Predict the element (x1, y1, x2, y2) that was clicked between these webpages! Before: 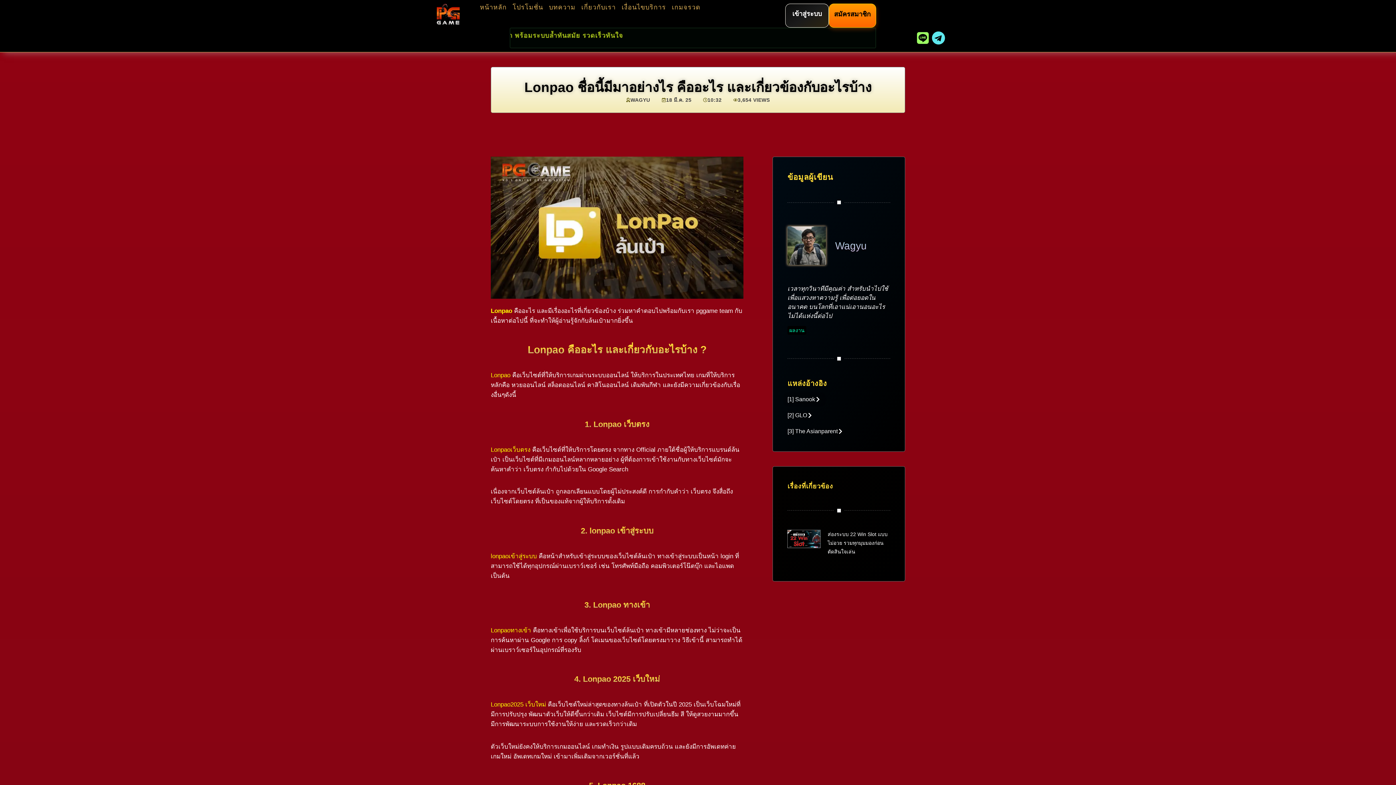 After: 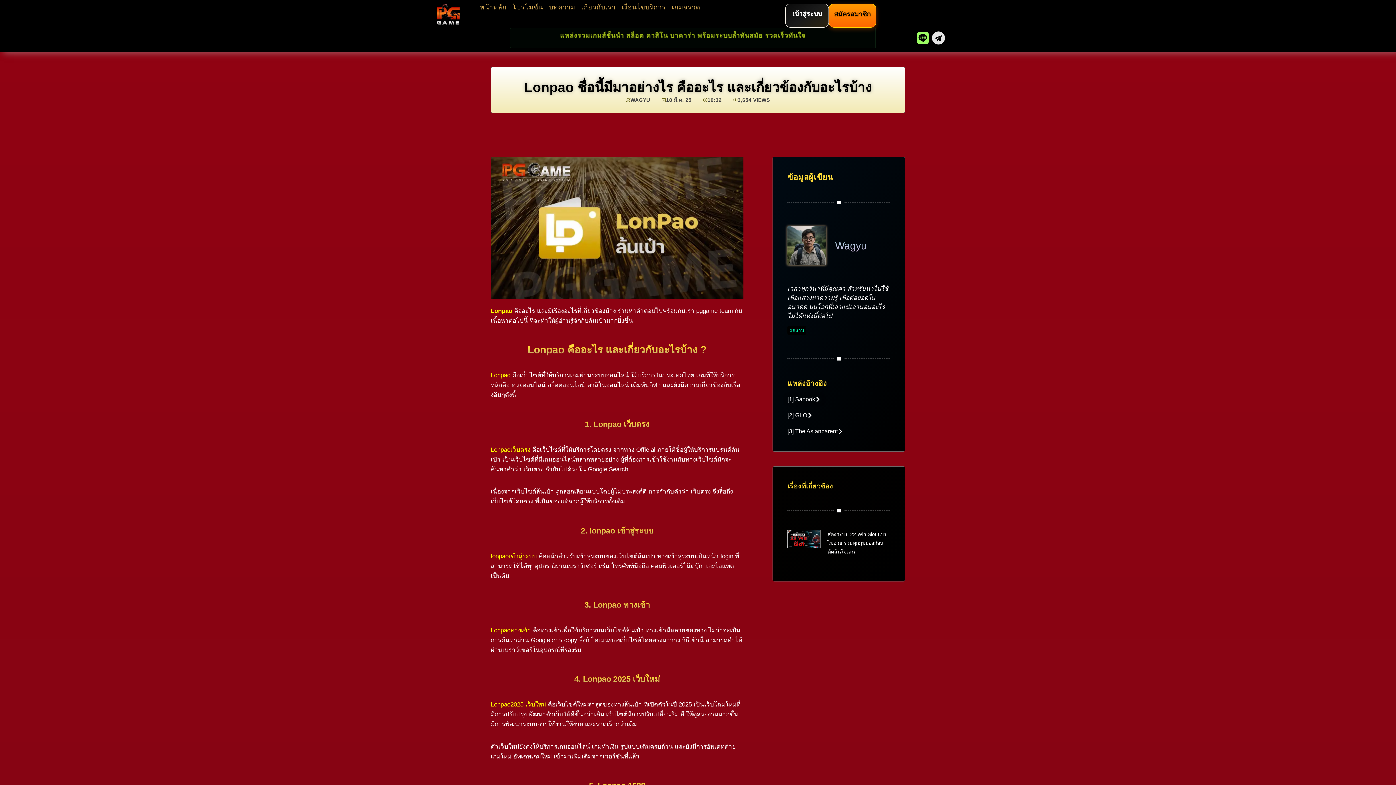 Action: bbox: (928, 27, 949, 48) label: telegram